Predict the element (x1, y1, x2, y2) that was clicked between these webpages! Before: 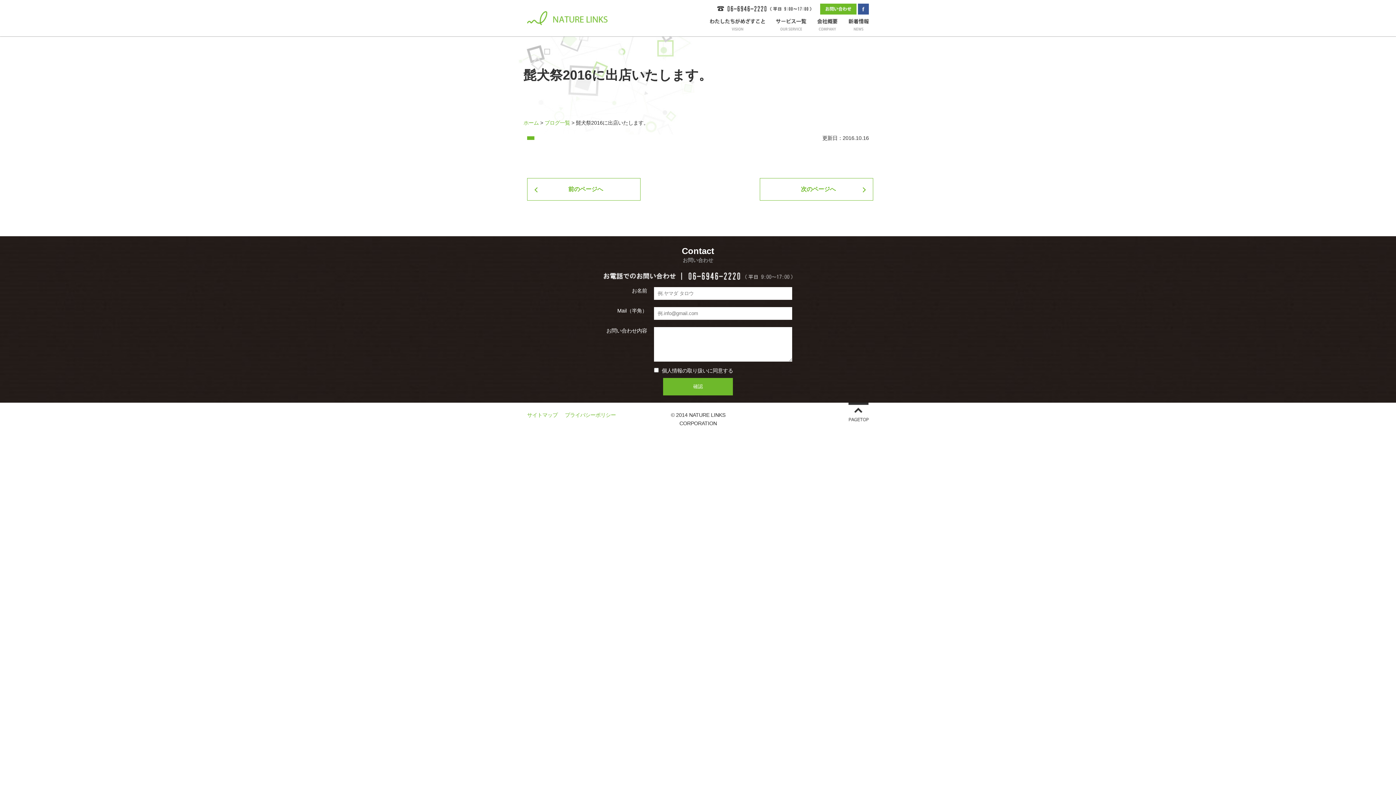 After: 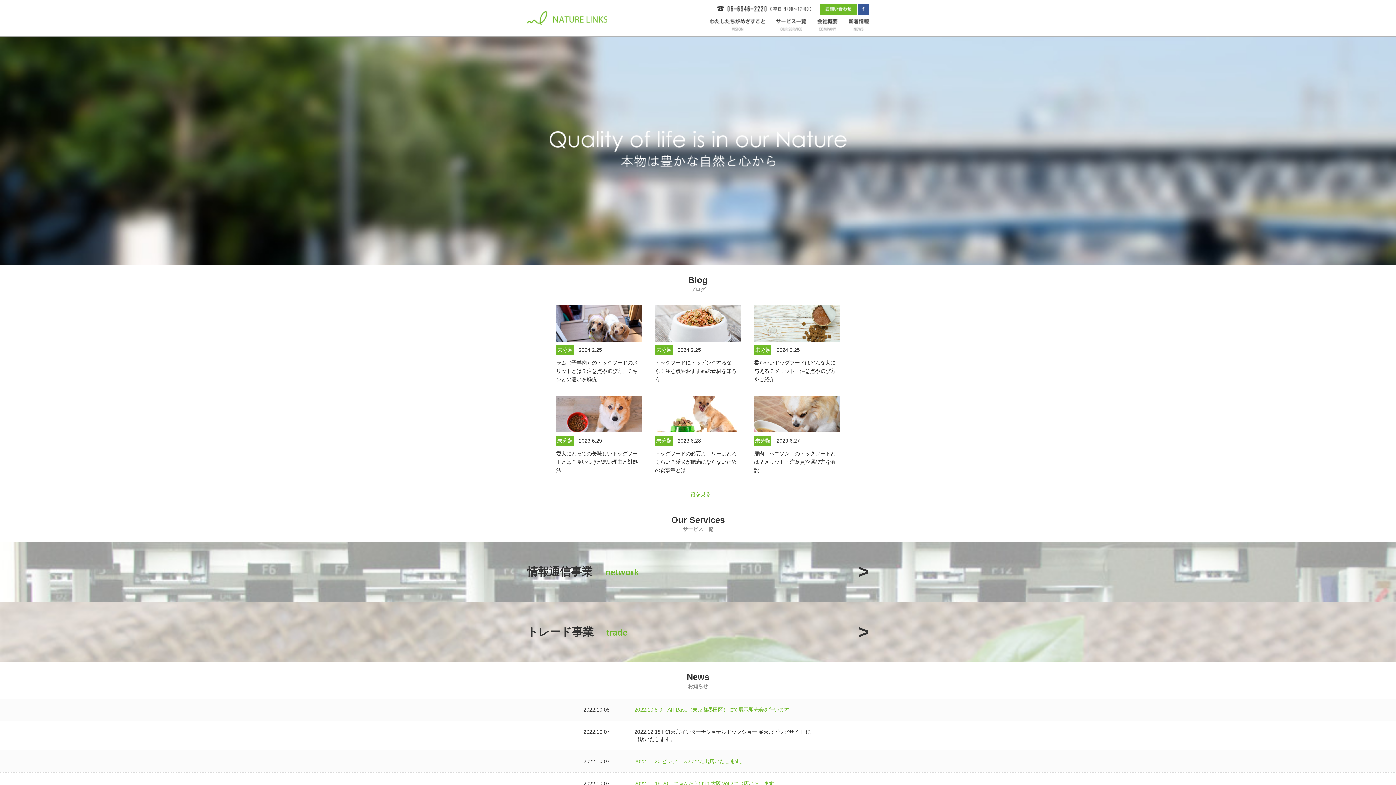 Action: bbox: (527, 12, 607, 17)